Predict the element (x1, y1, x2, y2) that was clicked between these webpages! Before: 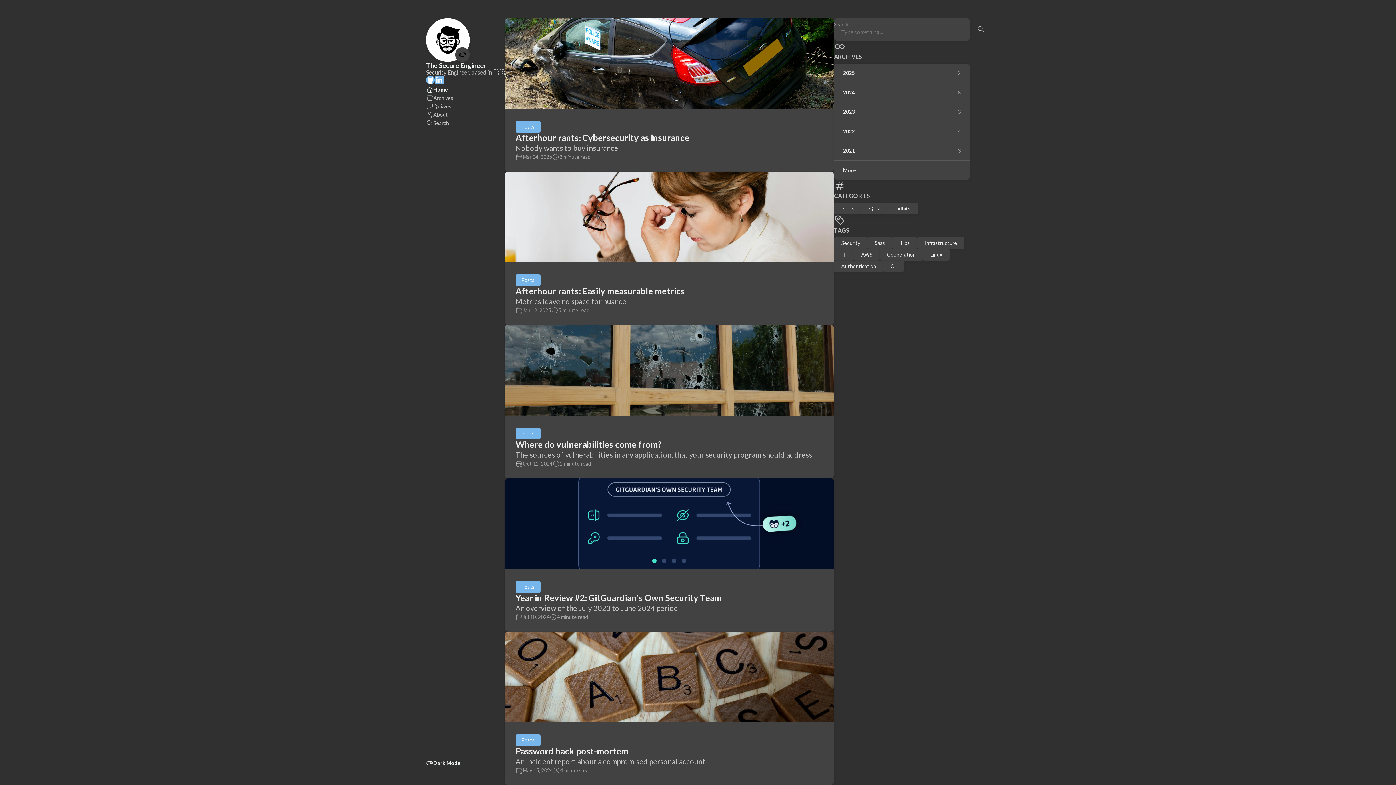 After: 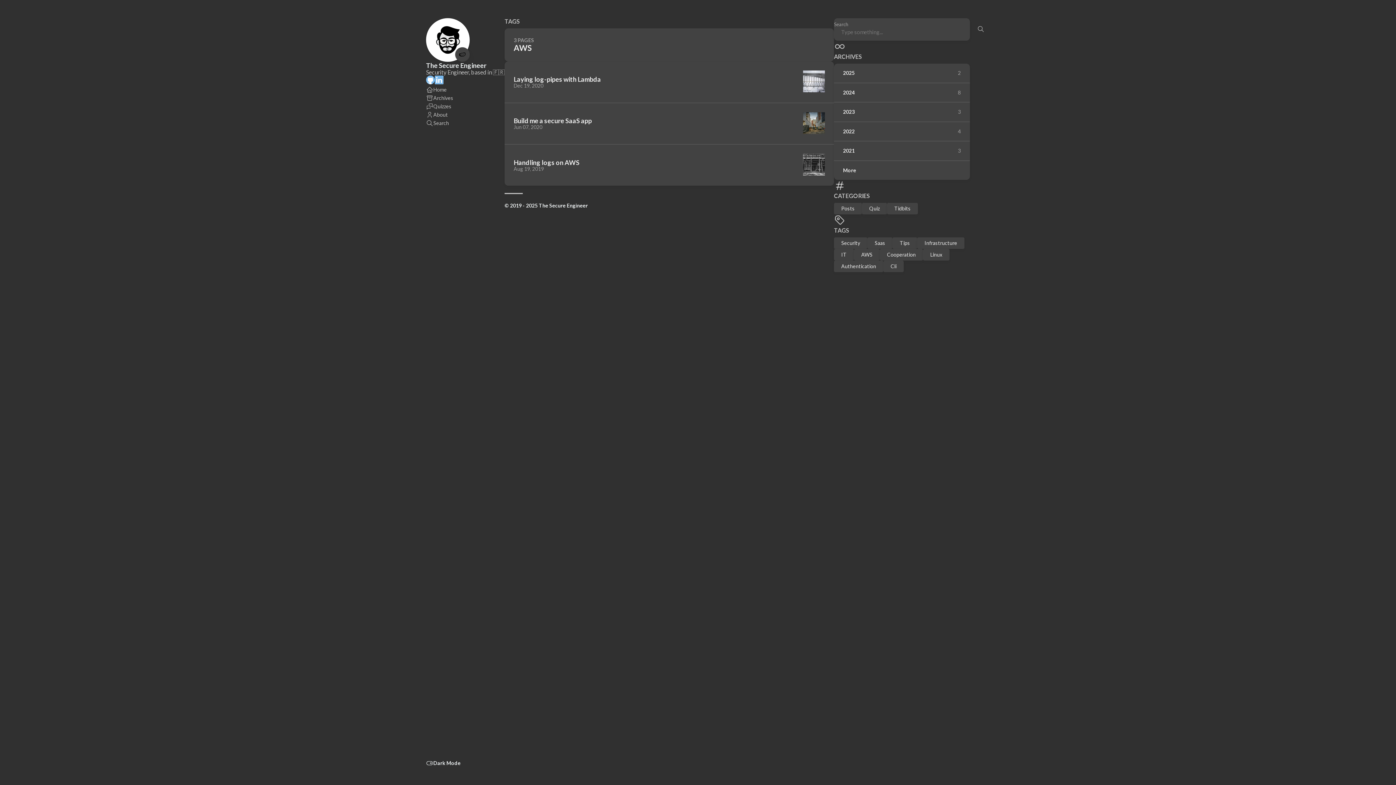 Action: bbox: (854, 248, 880, 260) label: AWS